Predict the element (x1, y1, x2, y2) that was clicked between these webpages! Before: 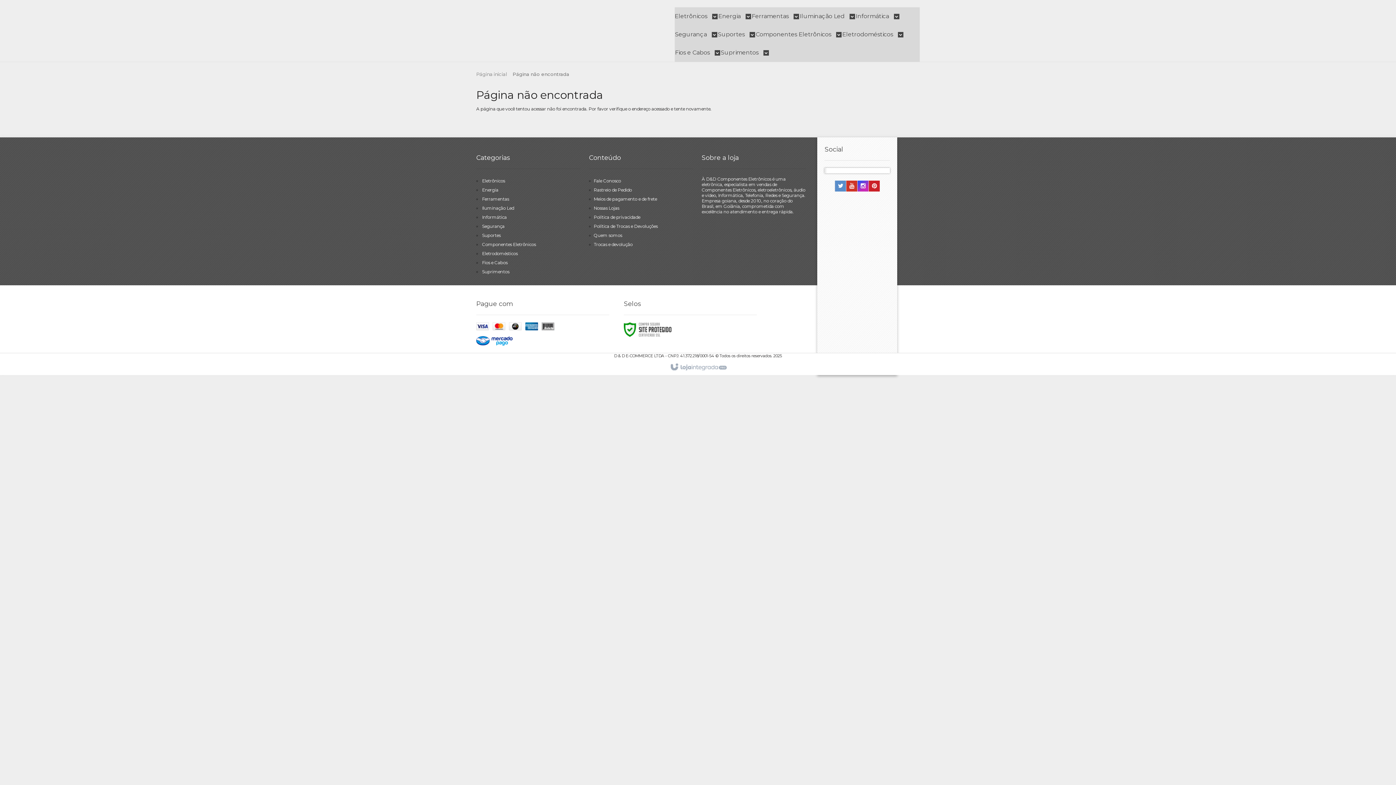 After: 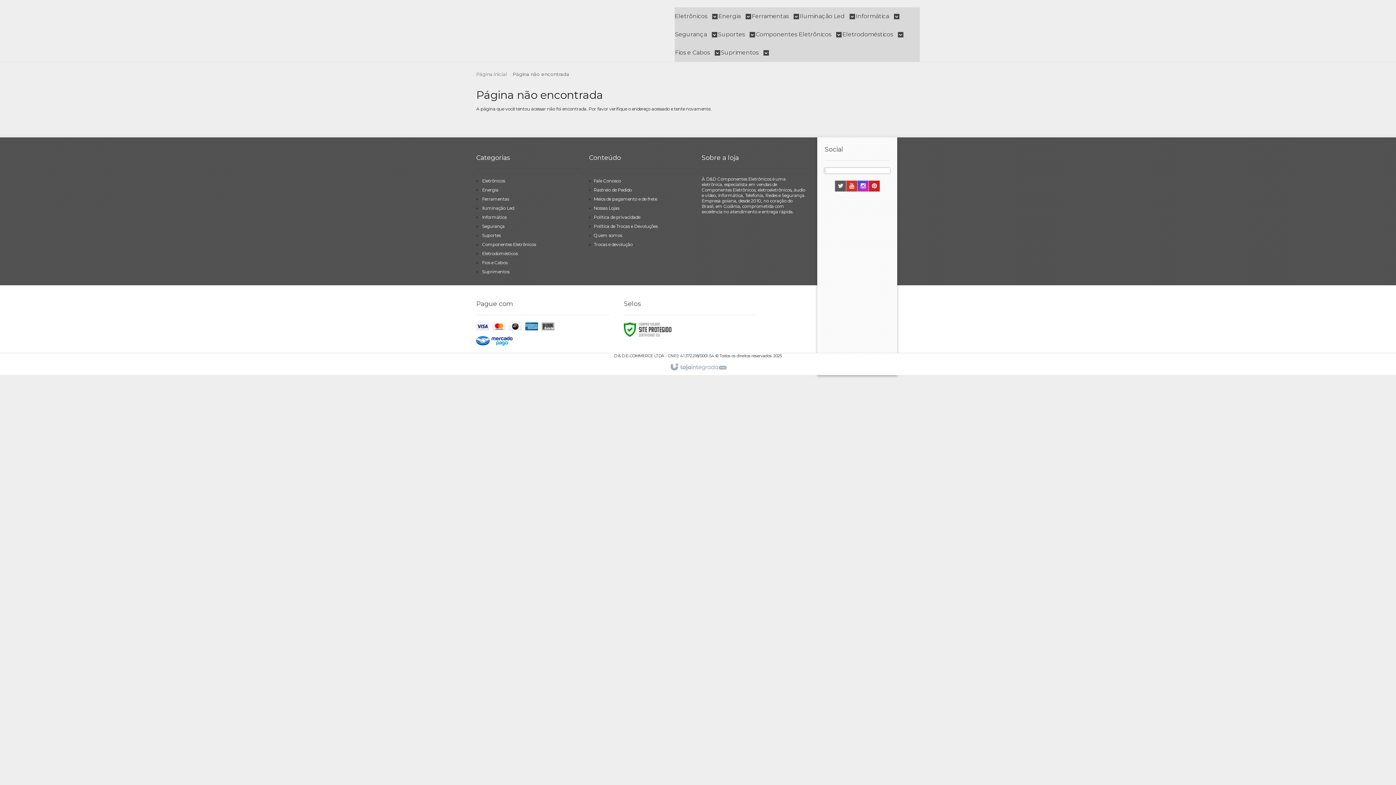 Action: bbox: (835, 183, 846, 189) label: Siga nos no Twitter